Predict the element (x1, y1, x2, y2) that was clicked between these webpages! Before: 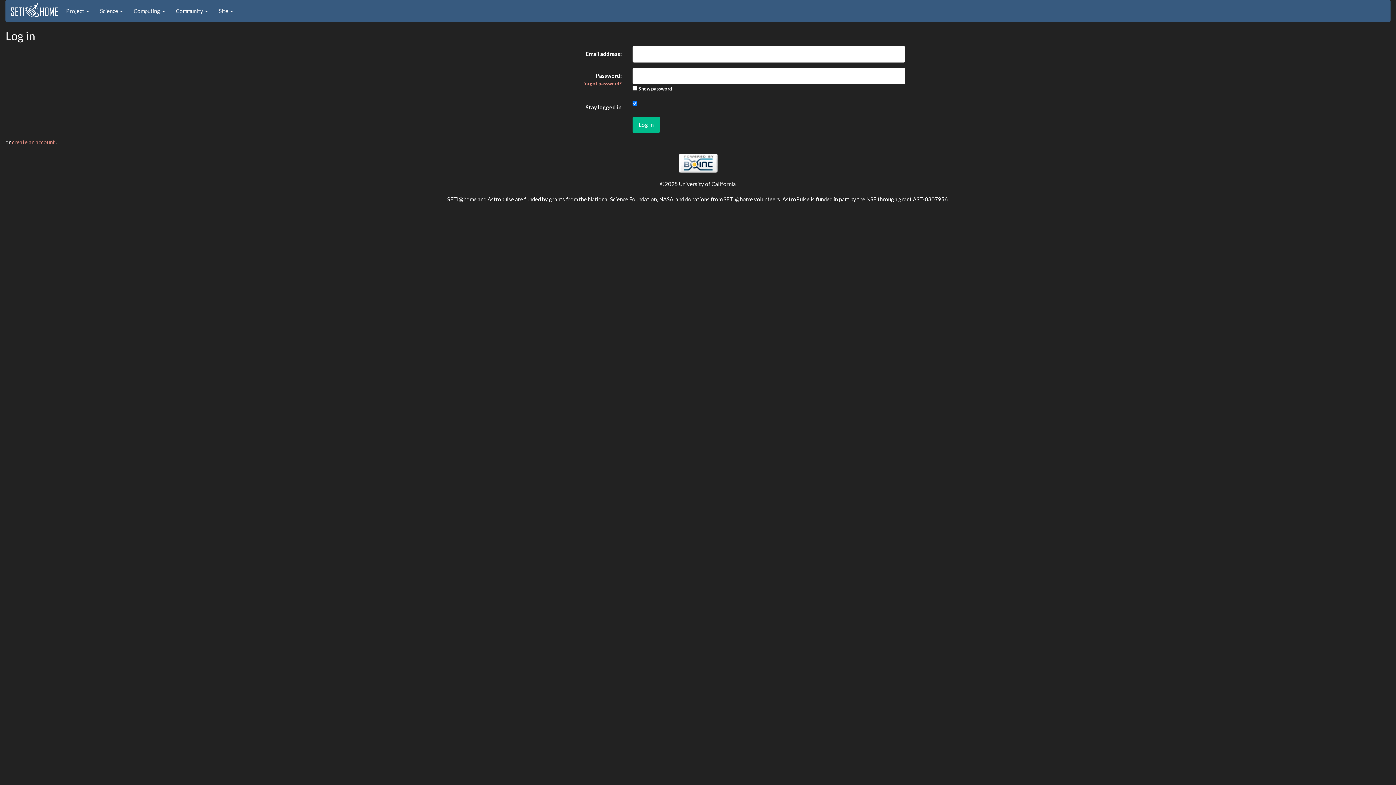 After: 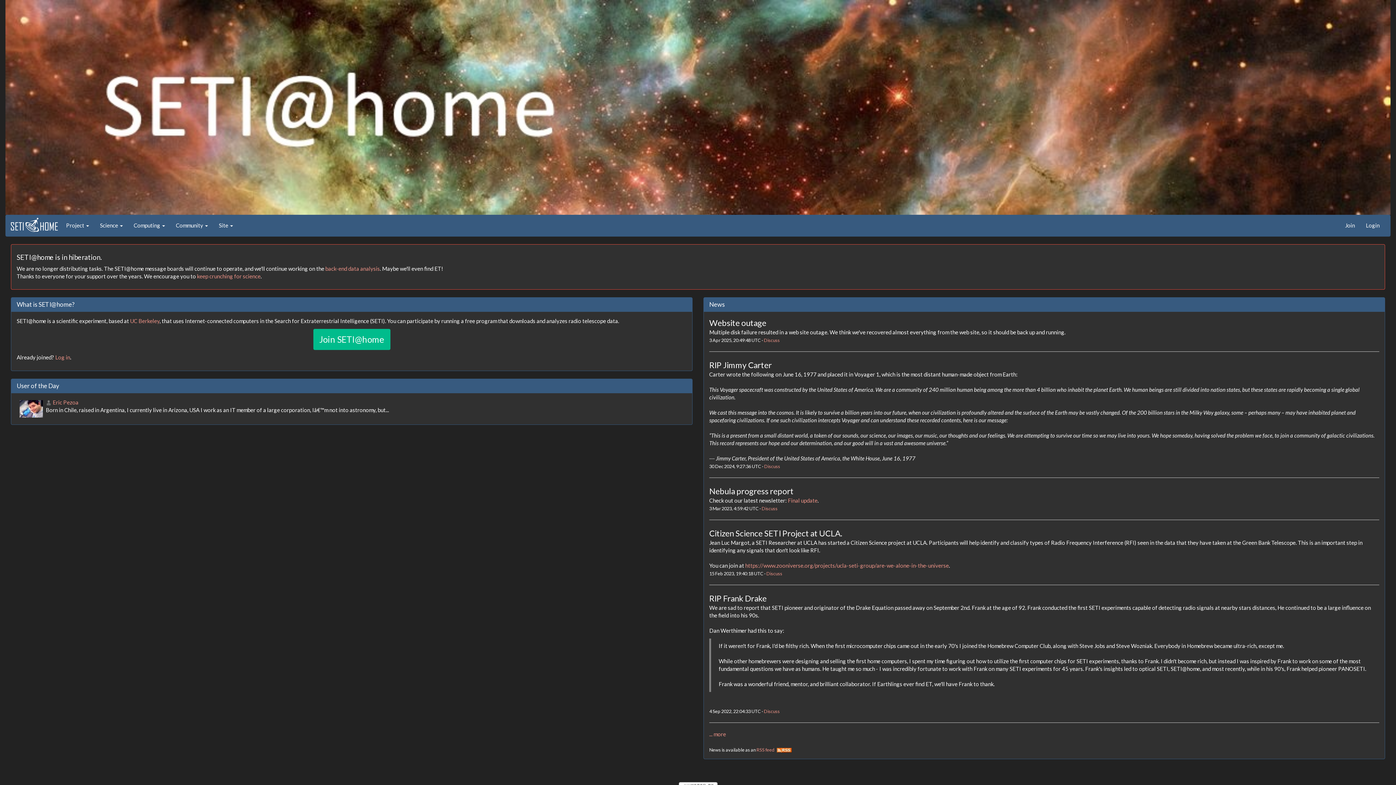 Action: bbox: (10, 4, 58, 11)